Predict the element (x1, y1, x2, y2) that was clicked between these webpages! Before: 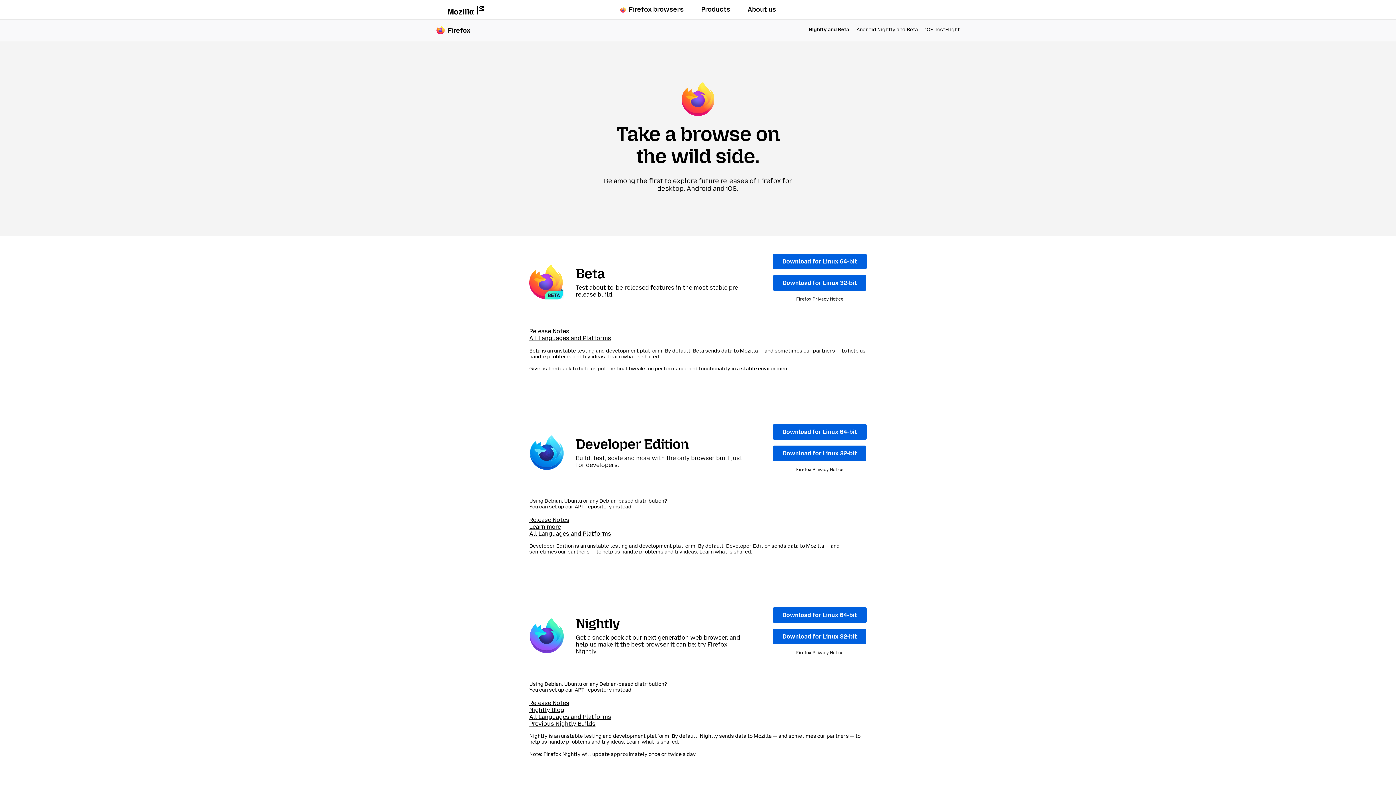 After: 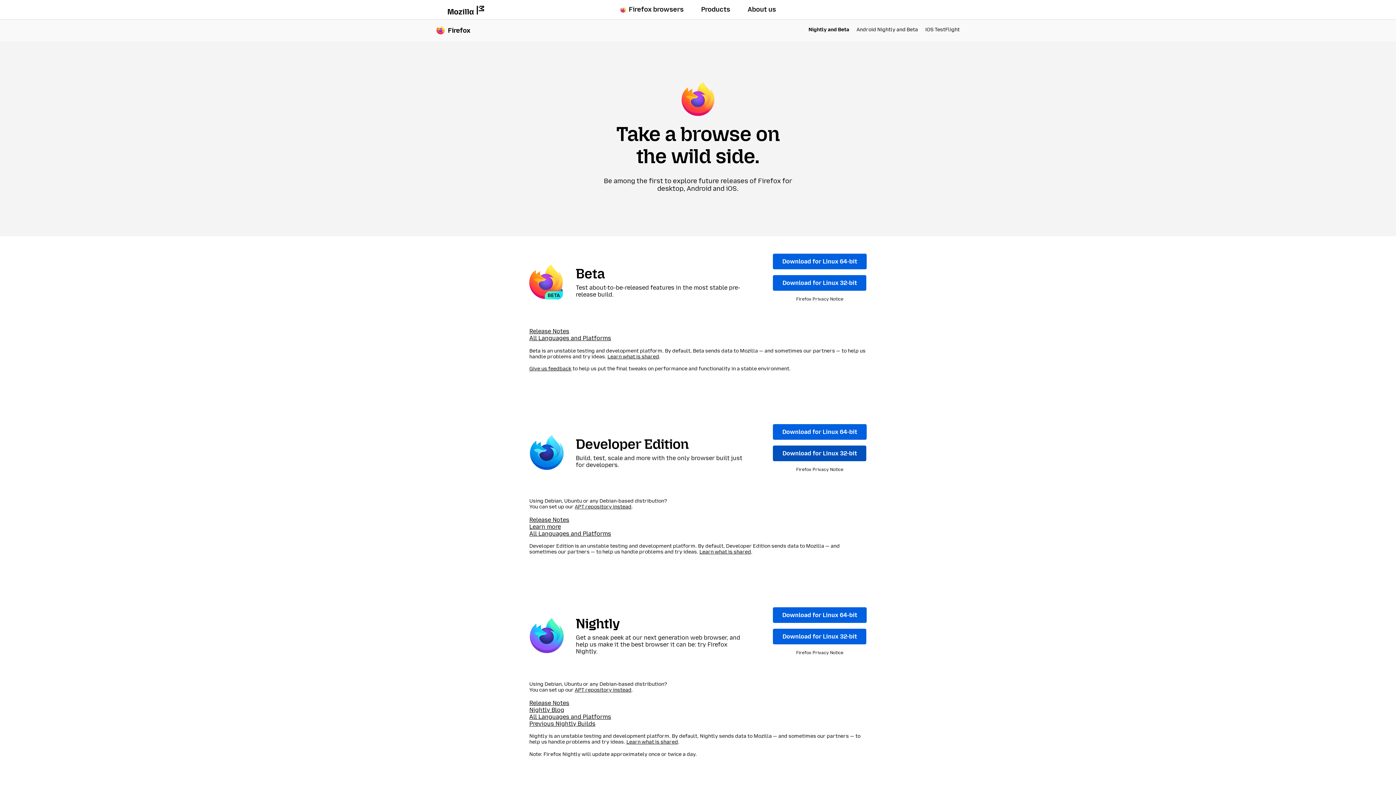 Action: label: Download for Linux 32-bit bbox: (773, 445, 866, 461)